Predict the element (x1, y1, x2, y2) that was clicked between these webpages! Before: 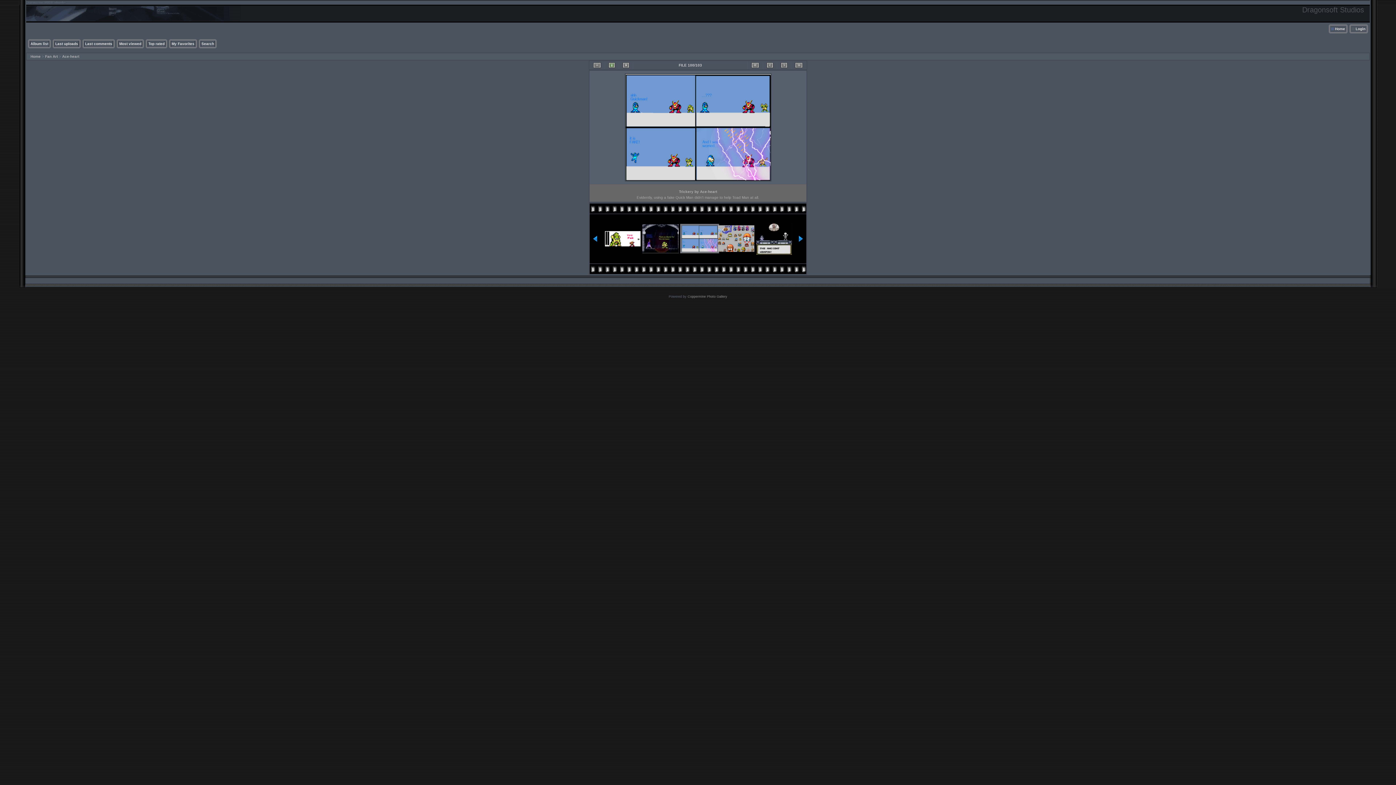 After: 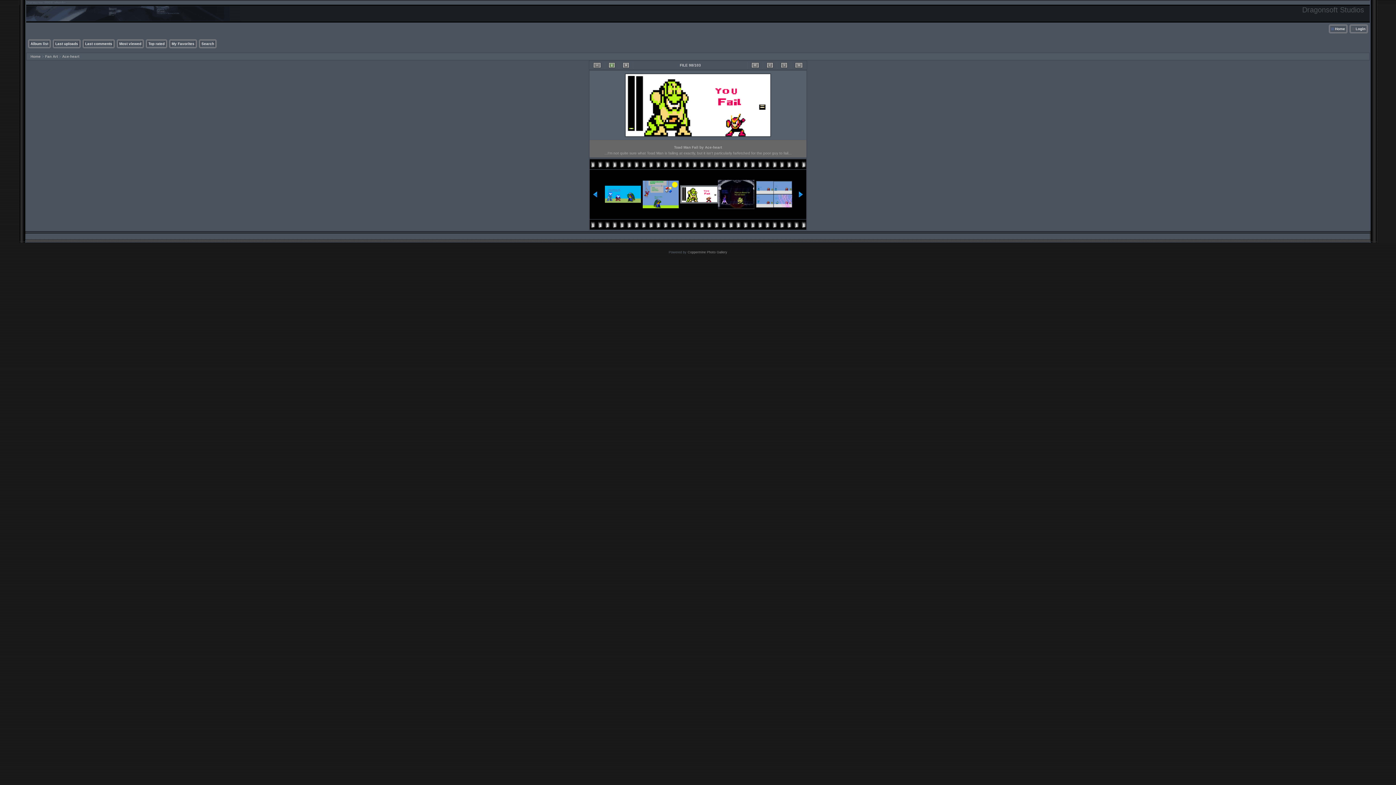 Action: bbox: (604, 231, 641, 246)